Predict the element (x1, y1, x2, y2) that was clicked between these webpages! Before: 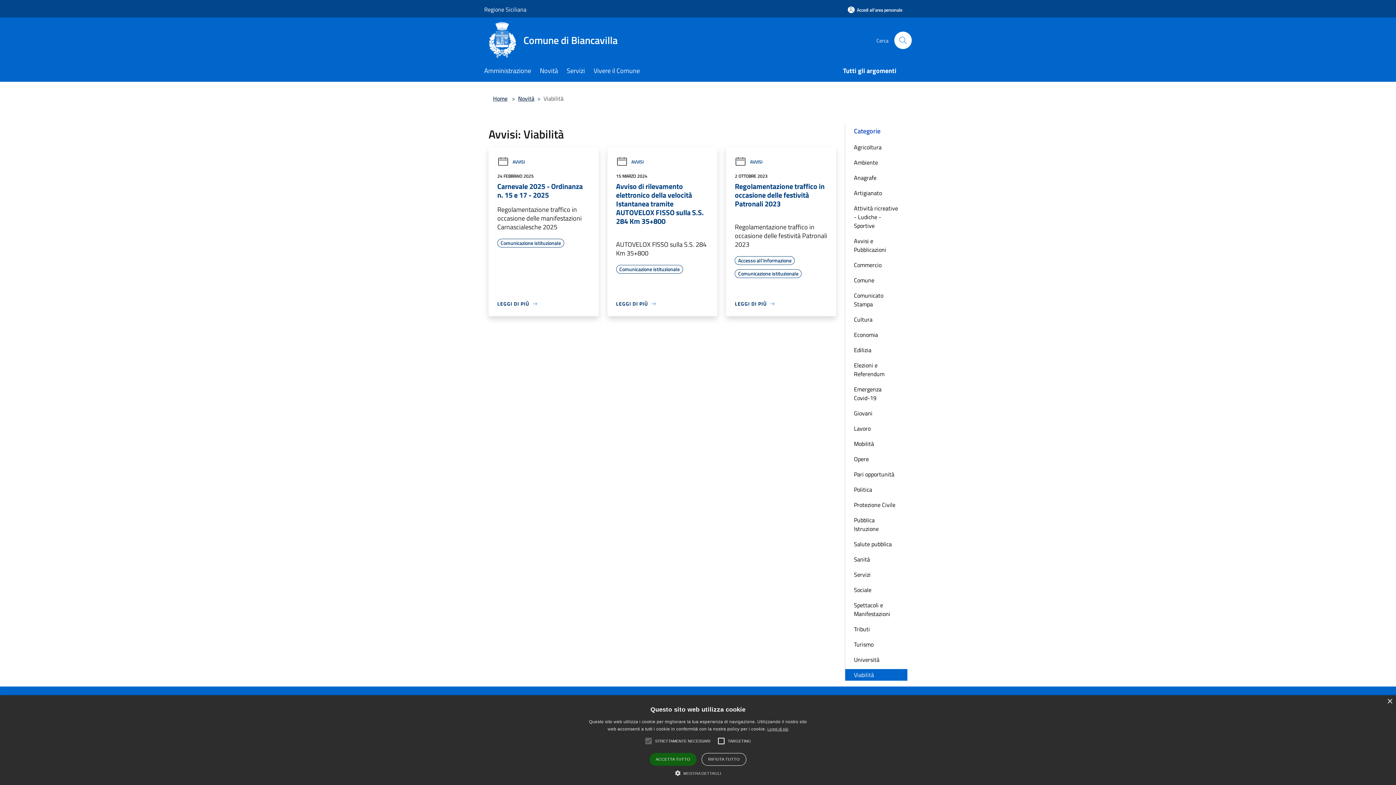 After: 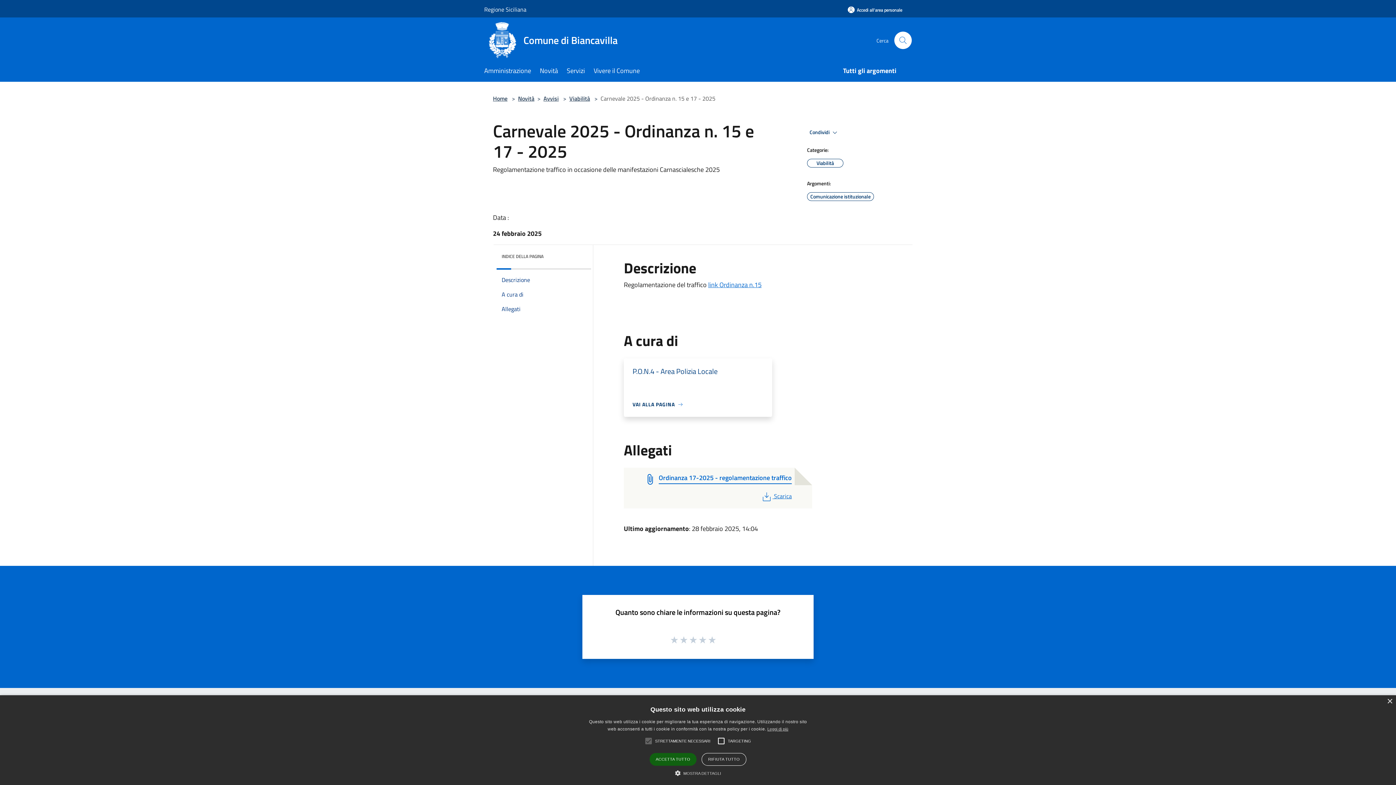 Action: bbox: (497, 300, 538, 307) label: LEGGI DI PIÙ